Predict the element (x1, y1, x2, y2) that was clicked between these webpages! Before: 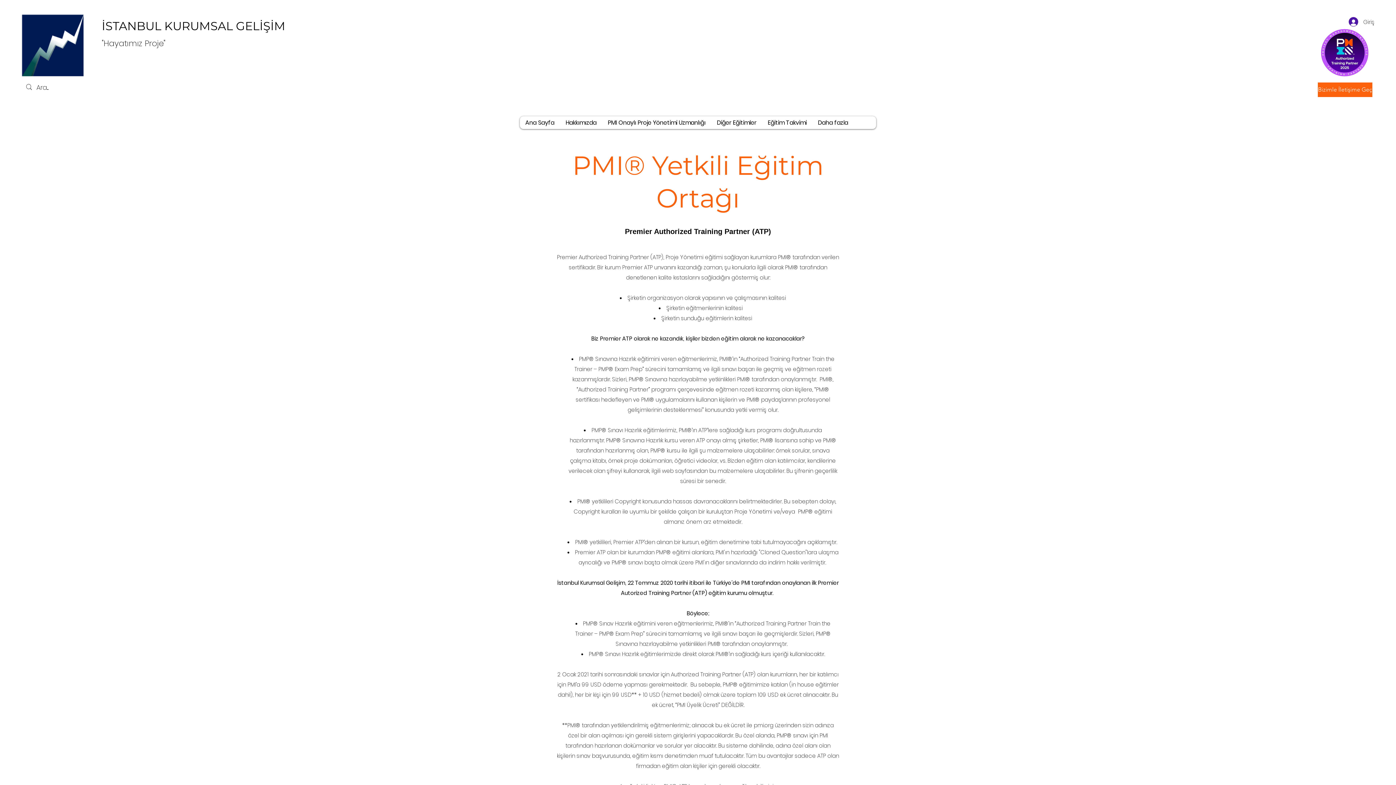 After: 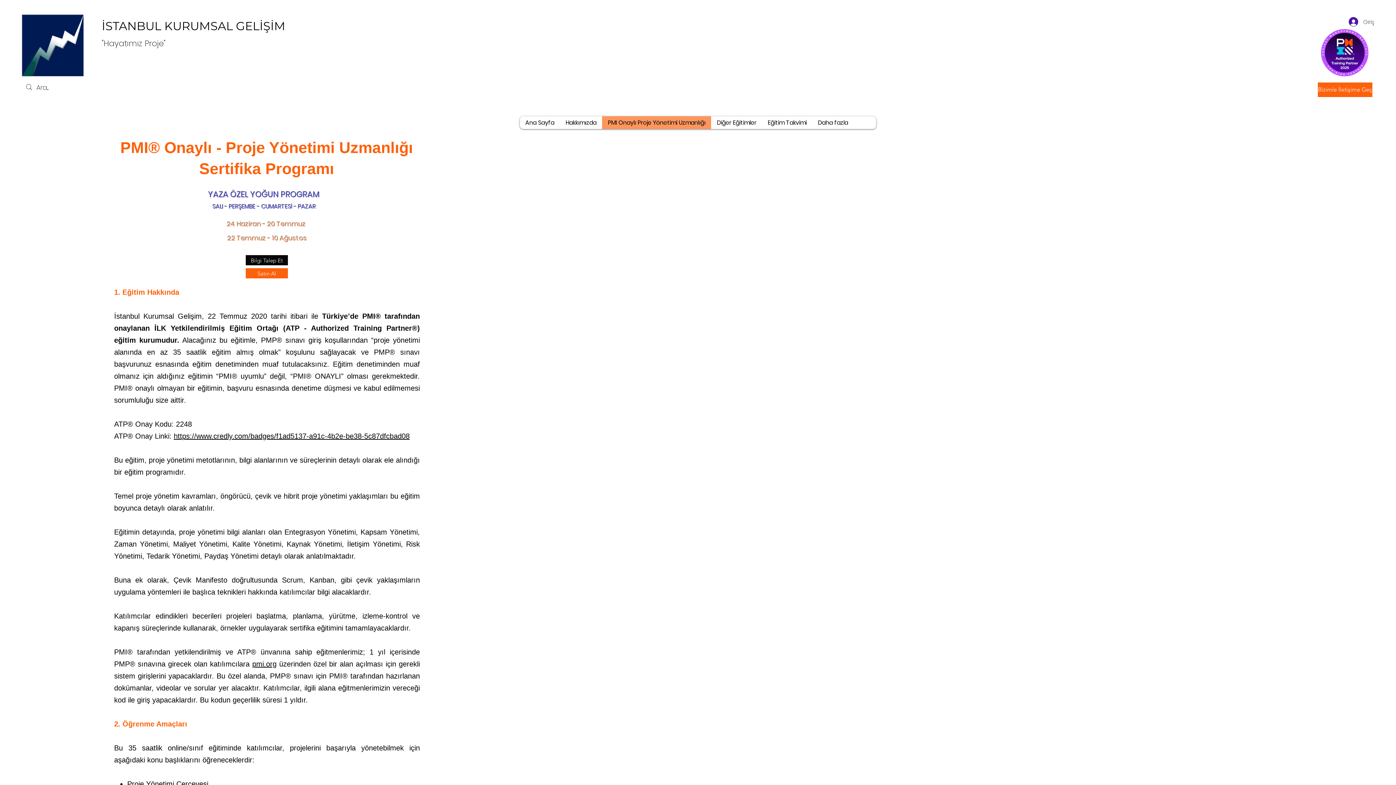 Action: bbox: (602, 116, 711, 129) label: PMI Onaylı Proje Yönetimi Uzmanlığı